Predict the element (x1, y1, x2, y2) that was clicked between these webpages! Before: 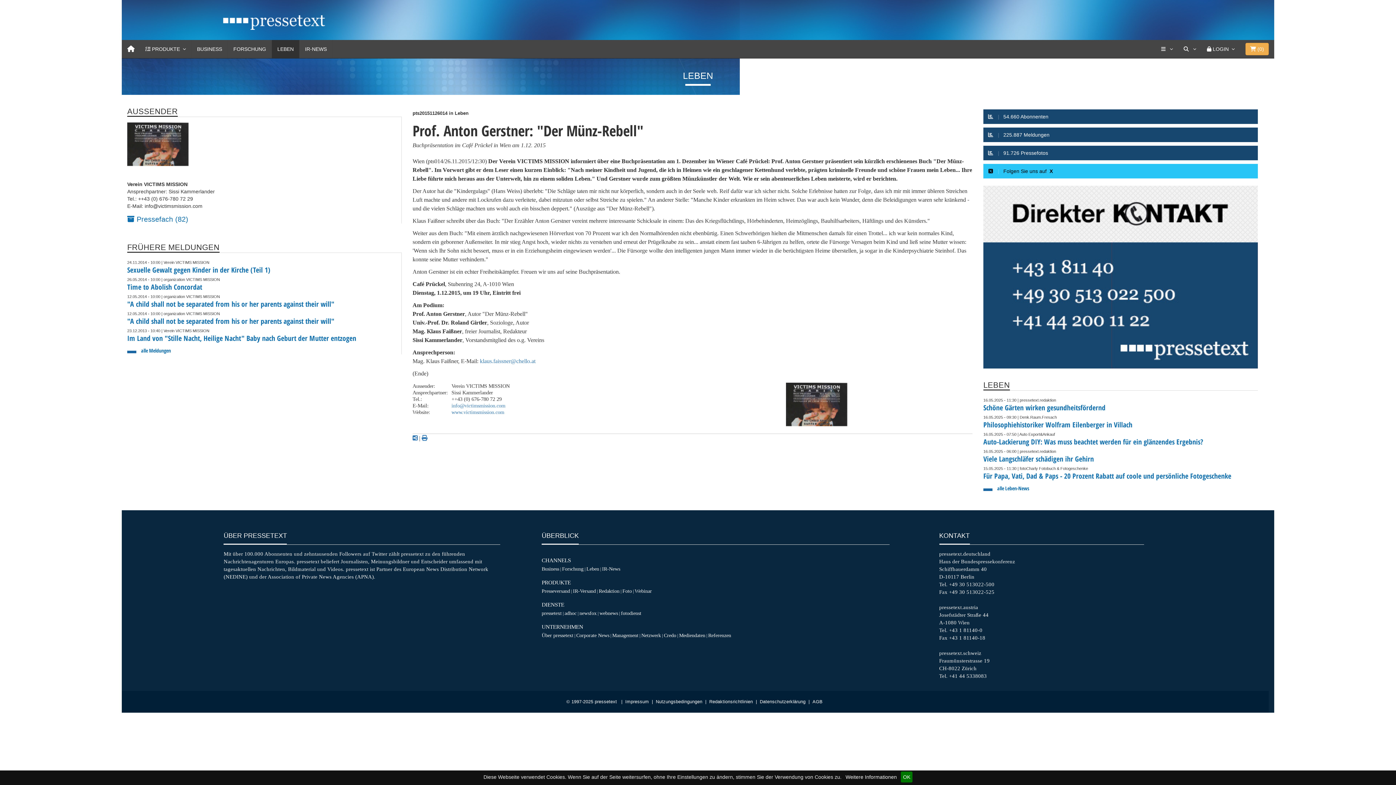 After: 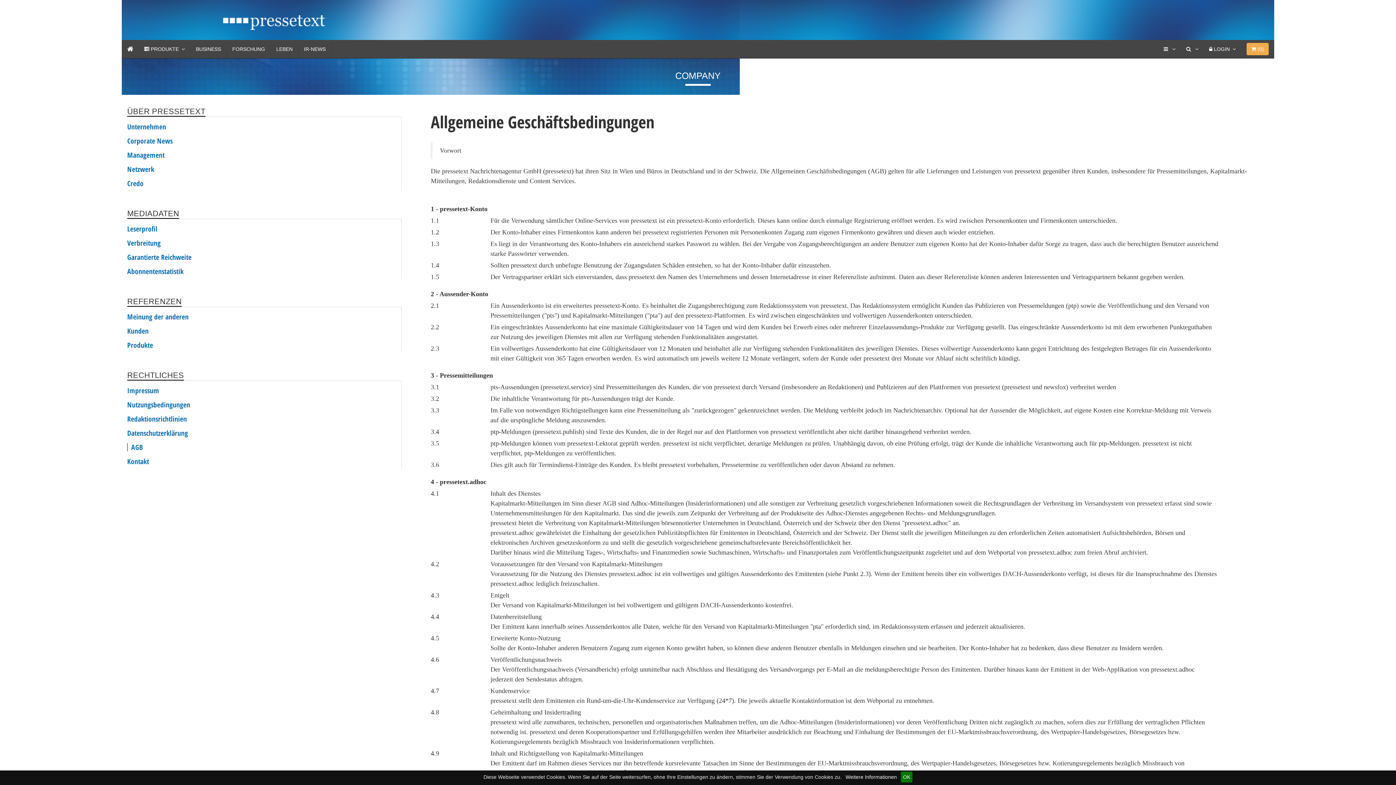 Action: bbox: (811, 699, 824, 704) label: AGB